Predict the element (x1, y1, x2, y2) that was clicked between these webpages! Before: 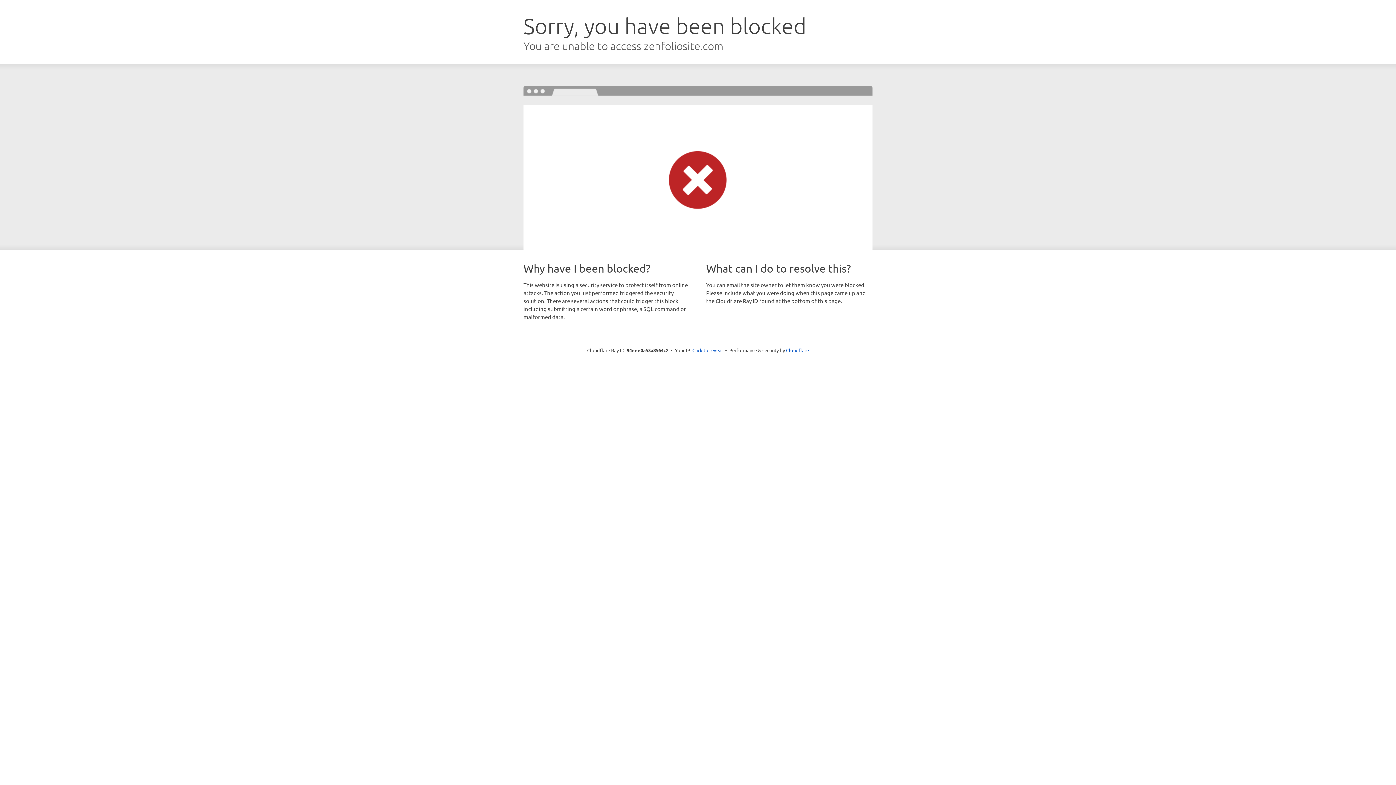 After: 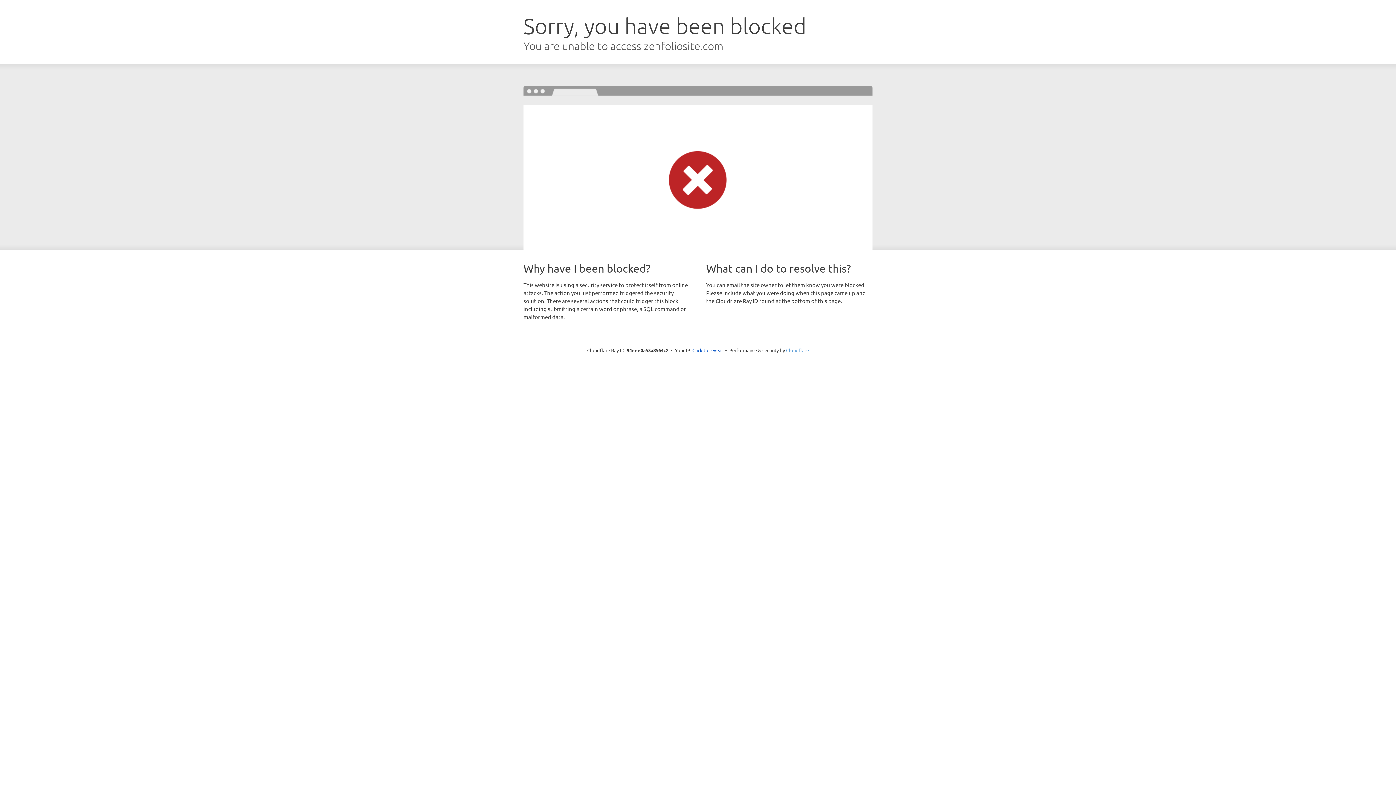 Action: bbox: (786, 347, 809, 353) label: Cloudflare